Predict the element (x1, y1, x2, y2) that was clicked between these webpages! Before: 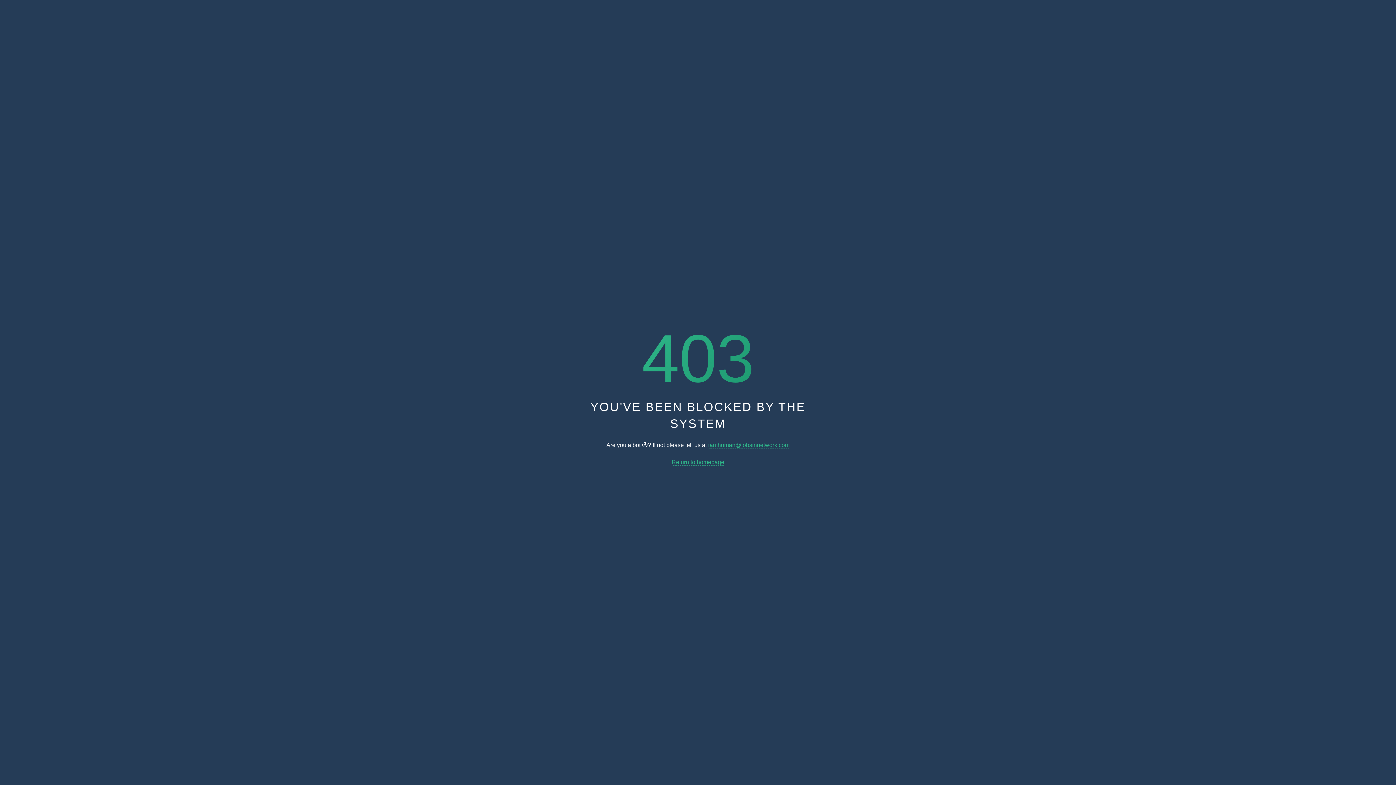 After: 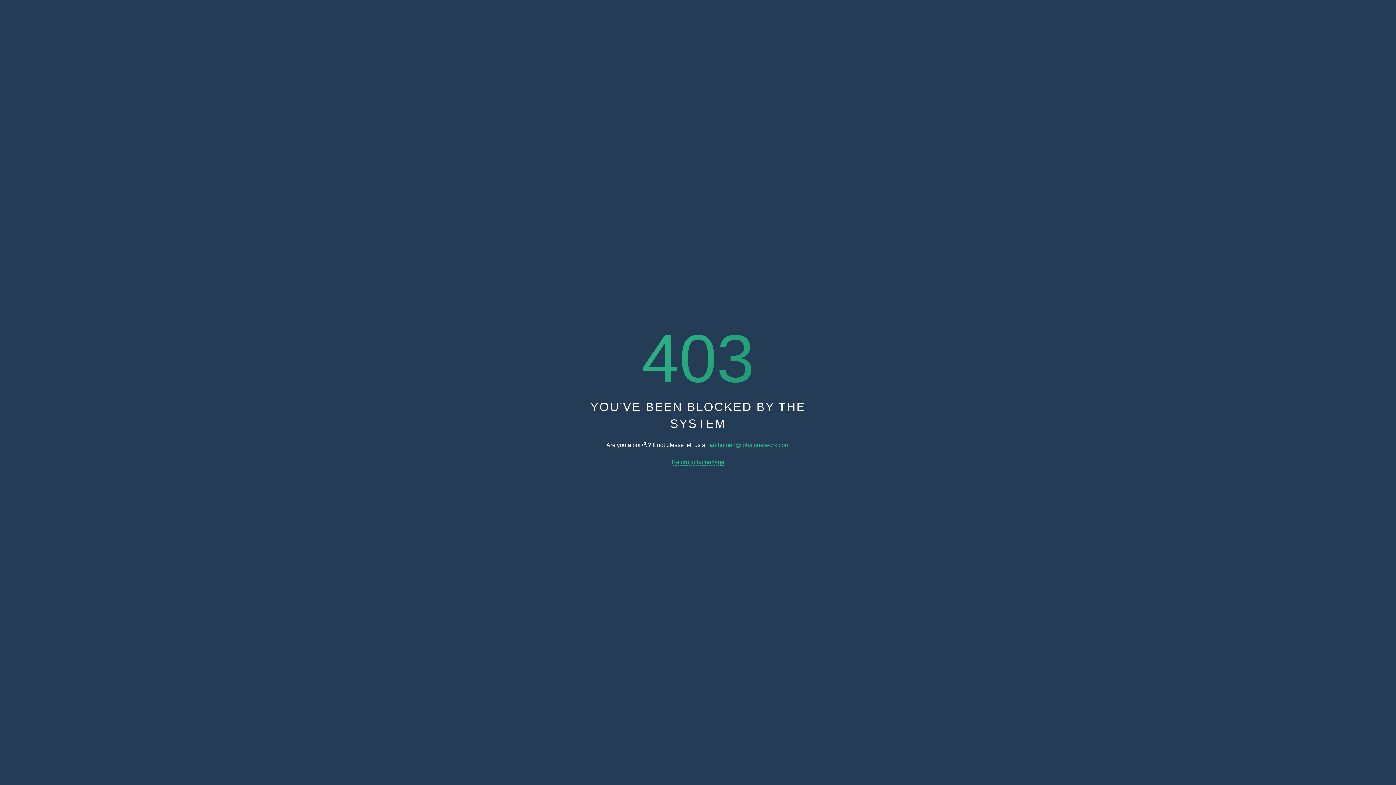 Action: label: iamhuman@jobsinnetwork.com bbox: (708, 442, 789, 448)